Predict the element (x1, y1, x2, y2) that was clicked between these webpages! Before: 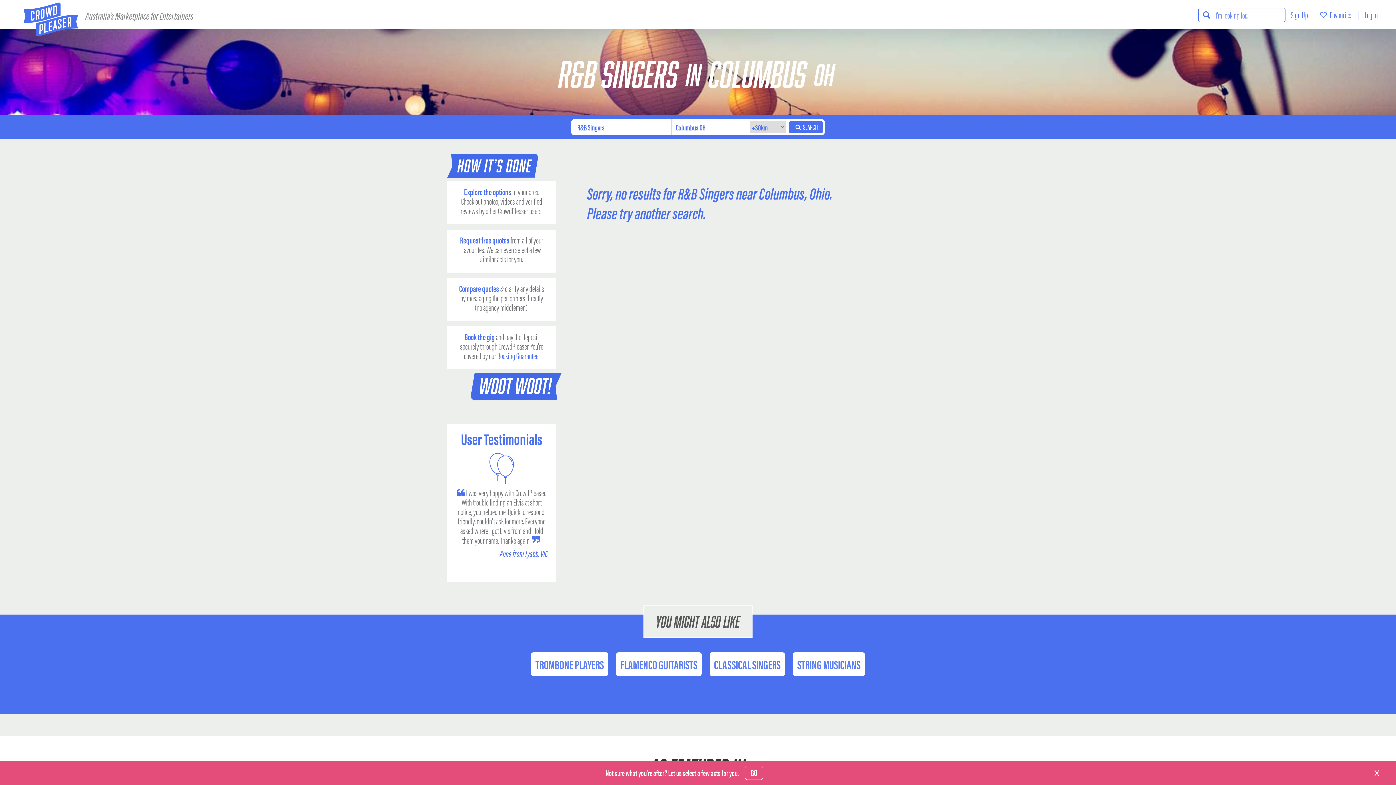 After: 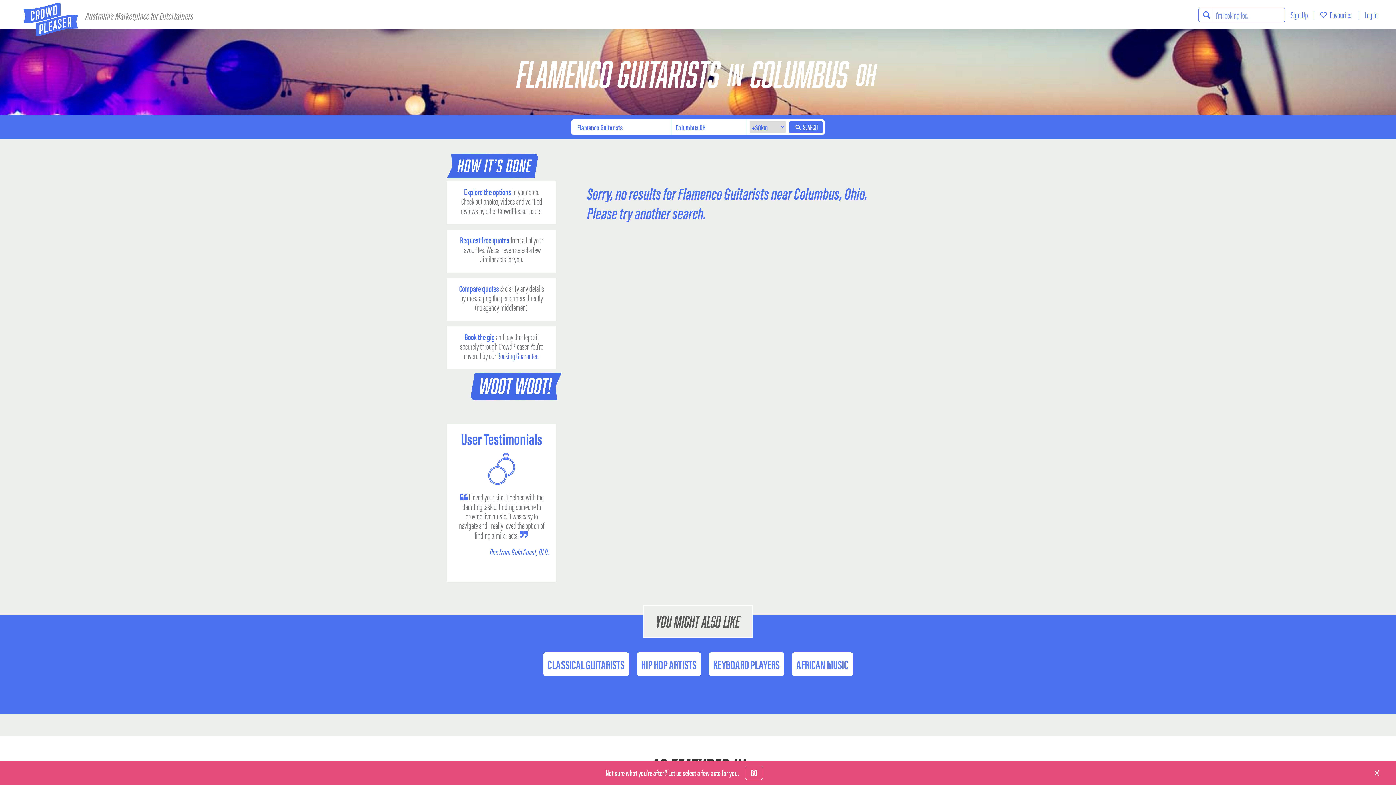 Action: label: FLAMENCO GUITARISTS bbox: (616, 652, 701, 675)